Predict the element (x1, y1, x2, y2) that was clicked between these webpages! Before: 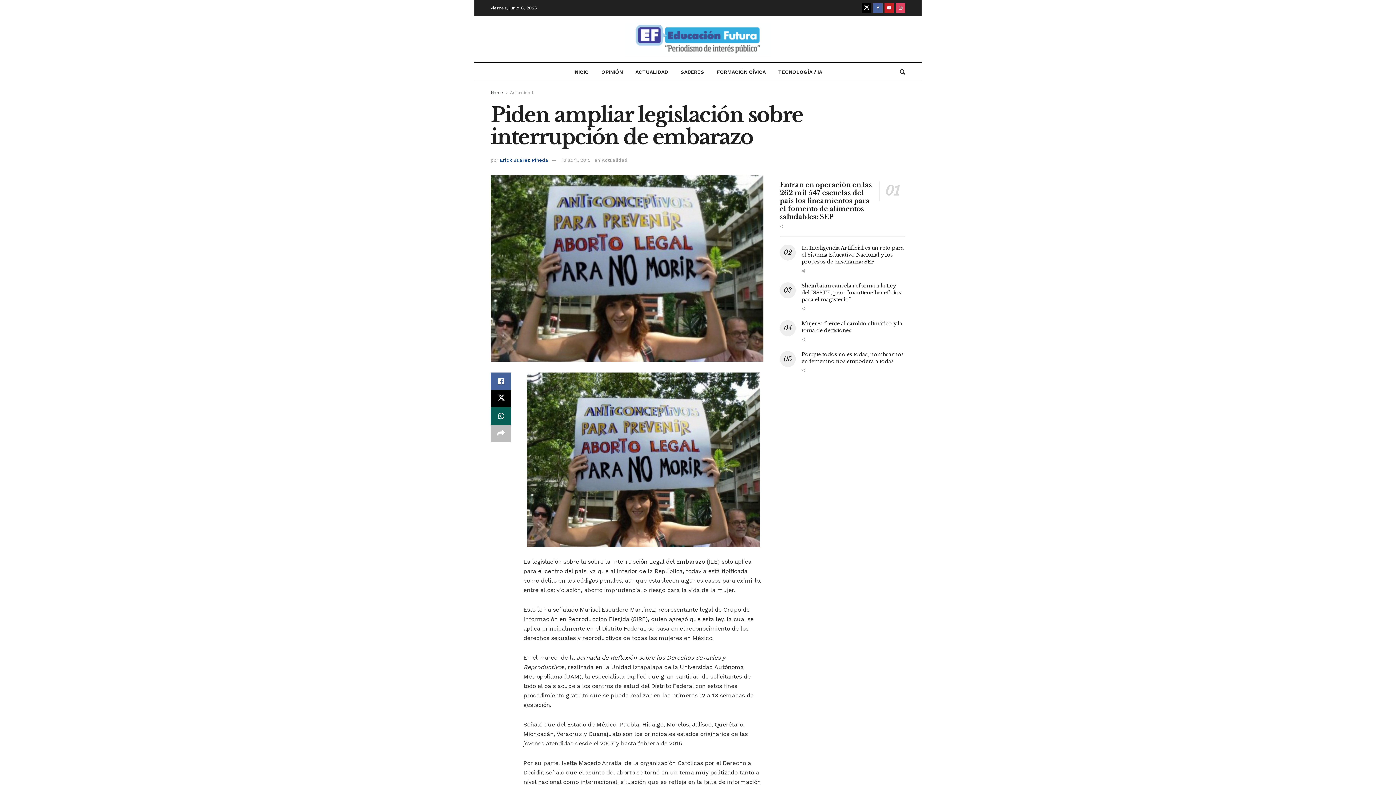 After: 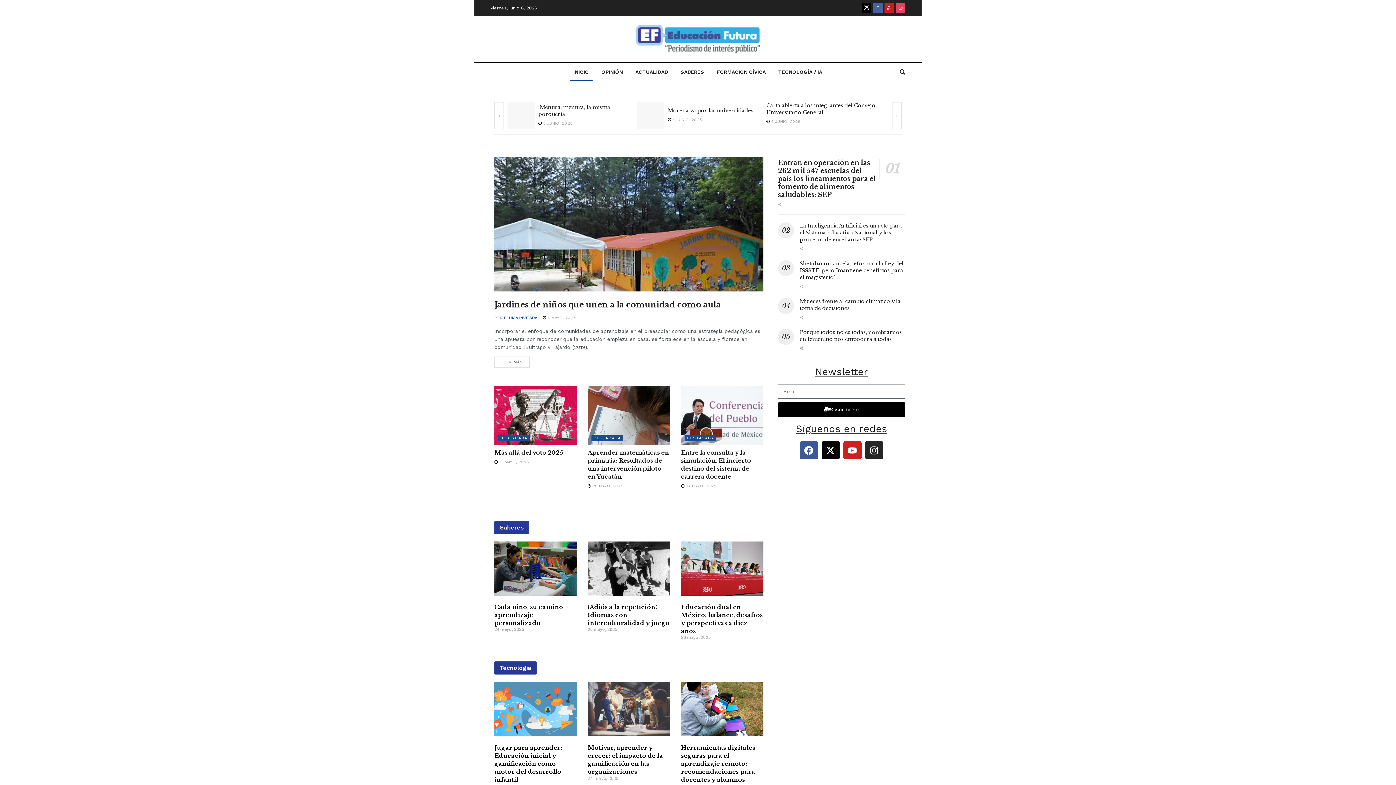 Action: label: Home bbox: (490, 90, 503, 95)